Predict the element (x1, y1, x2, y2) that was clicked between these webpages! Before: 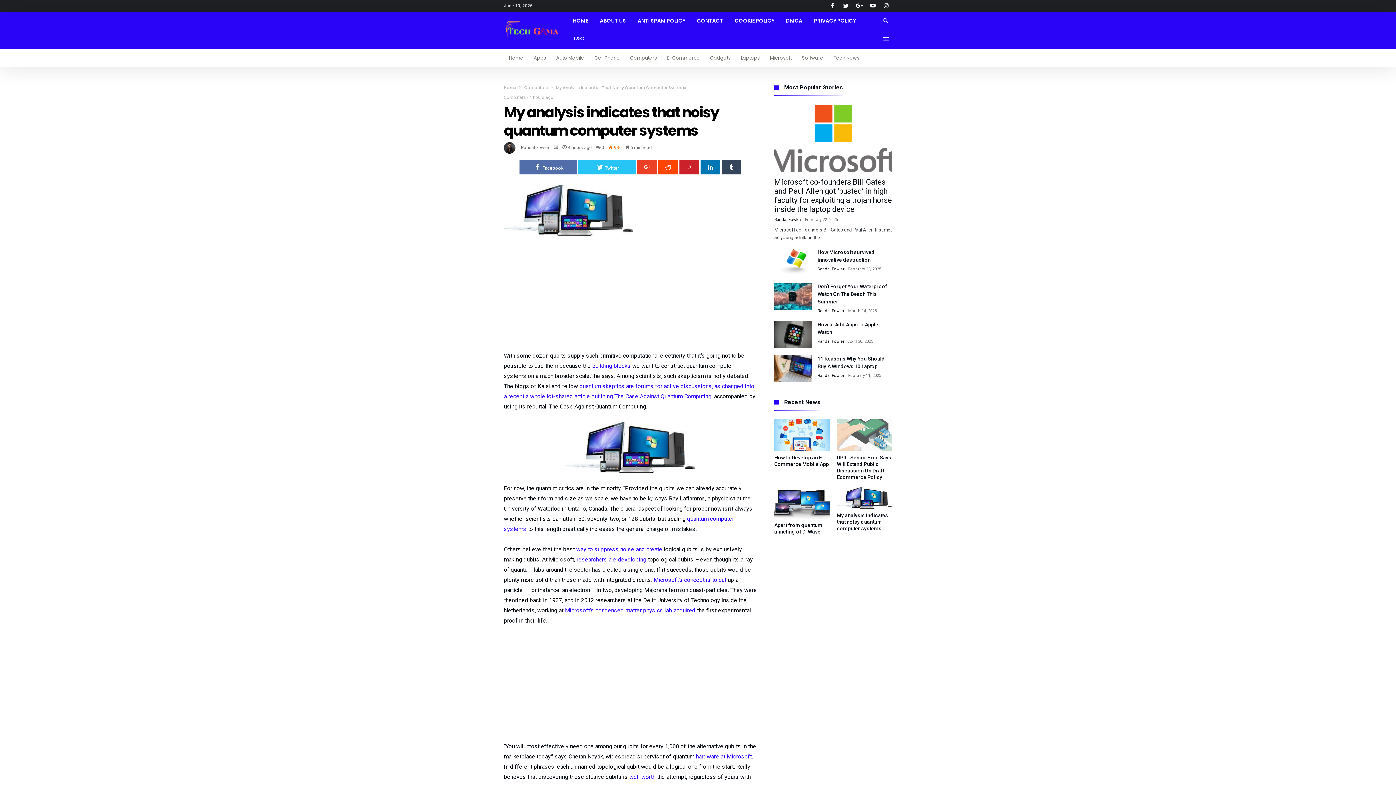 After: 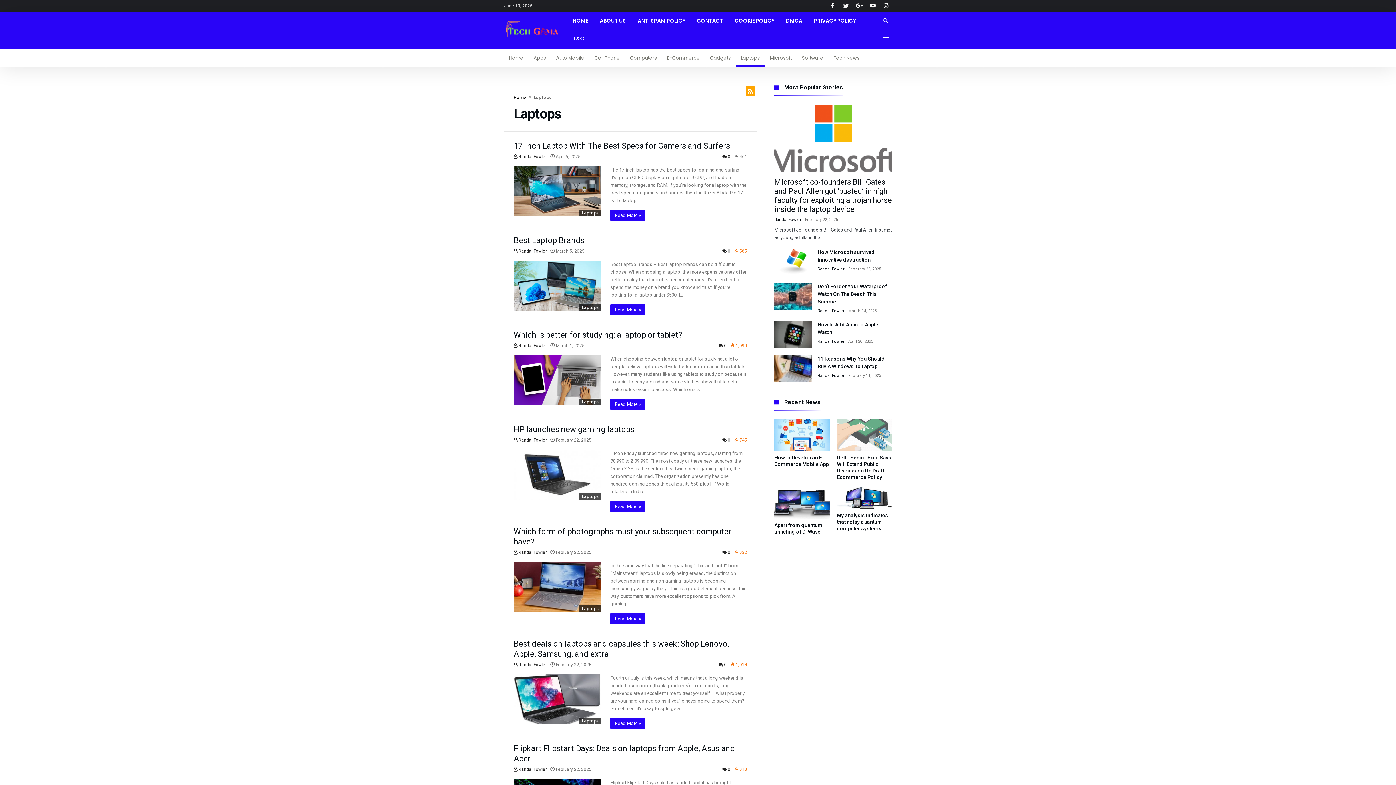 Action: bbox: (736, 49, 765, 67) label: Laptops